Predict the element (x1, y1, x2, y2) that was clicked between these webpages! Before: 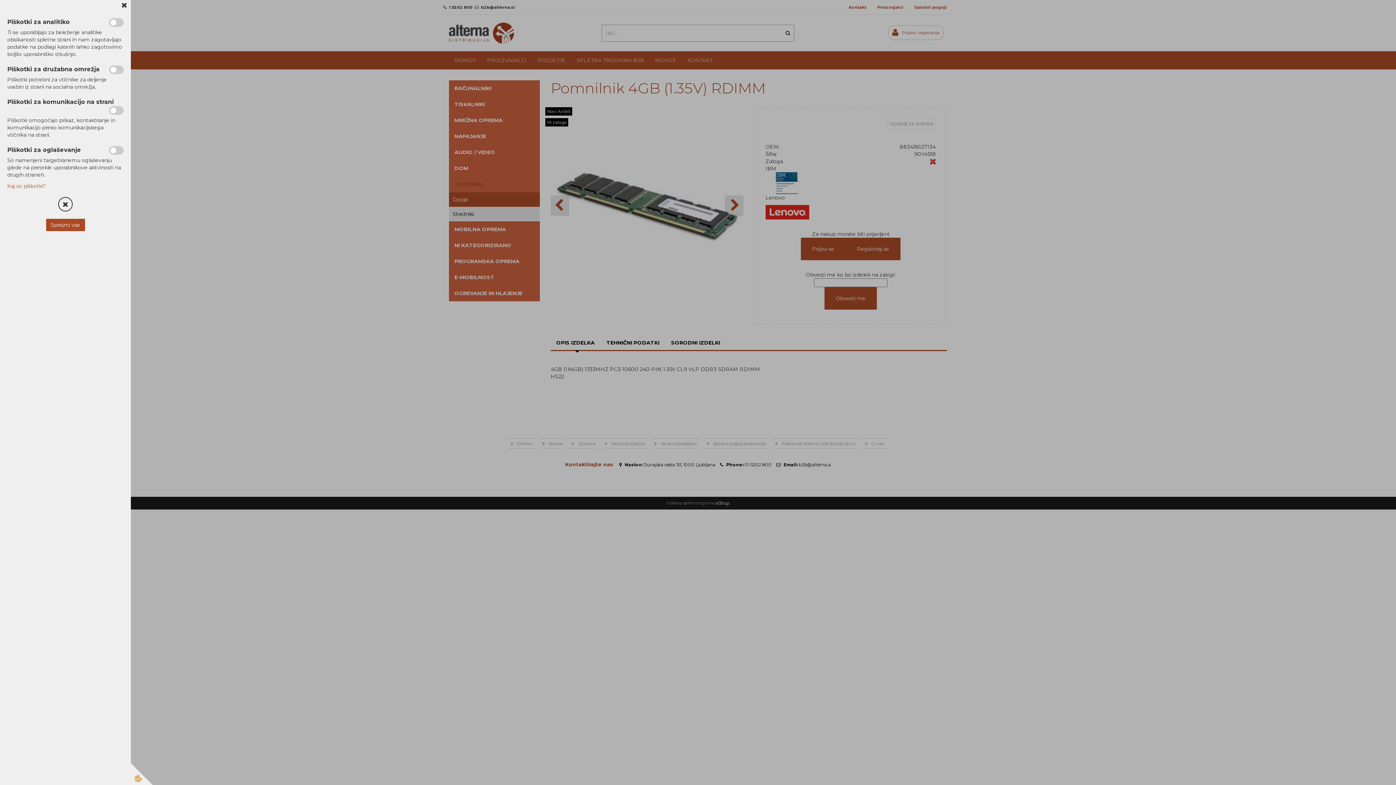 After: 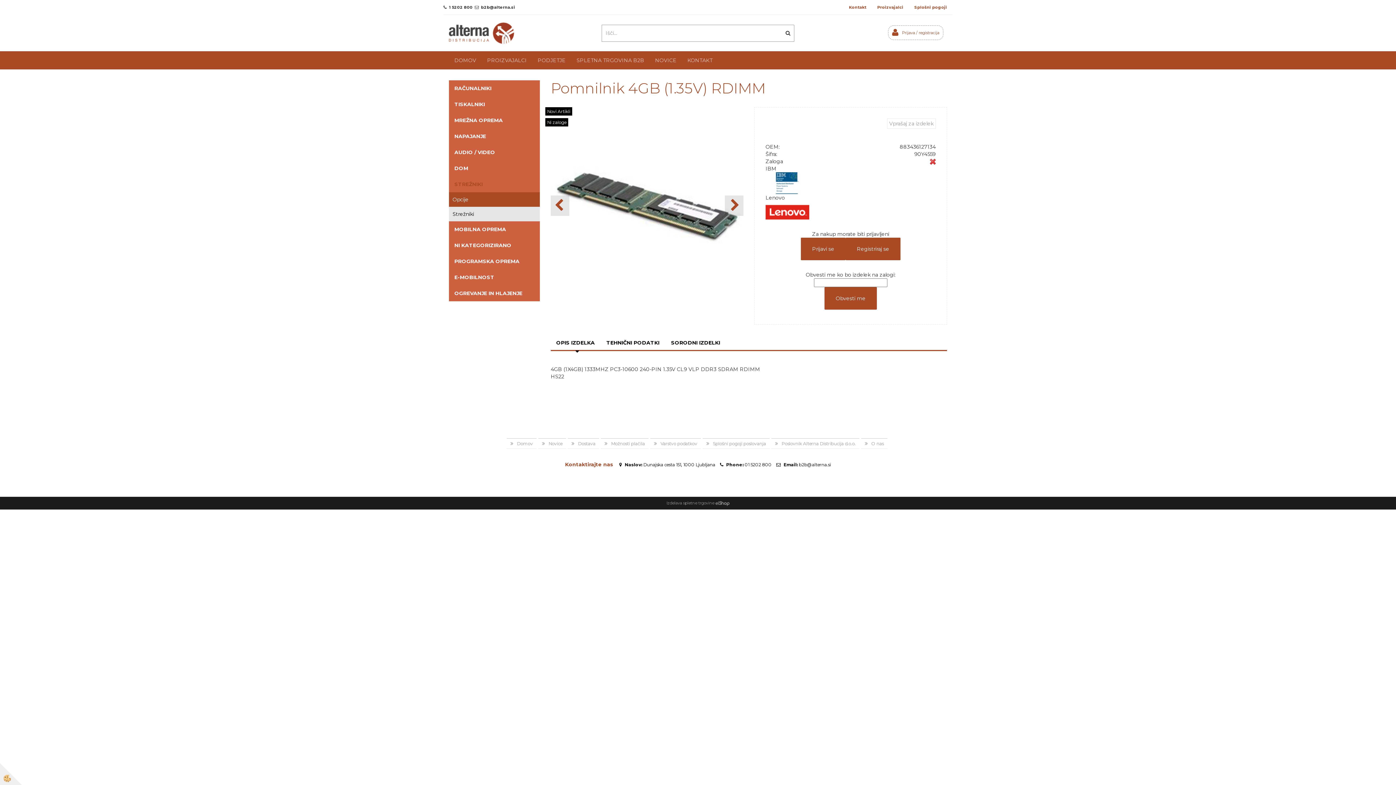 Action: bbox: (130, 763, 152, 785)